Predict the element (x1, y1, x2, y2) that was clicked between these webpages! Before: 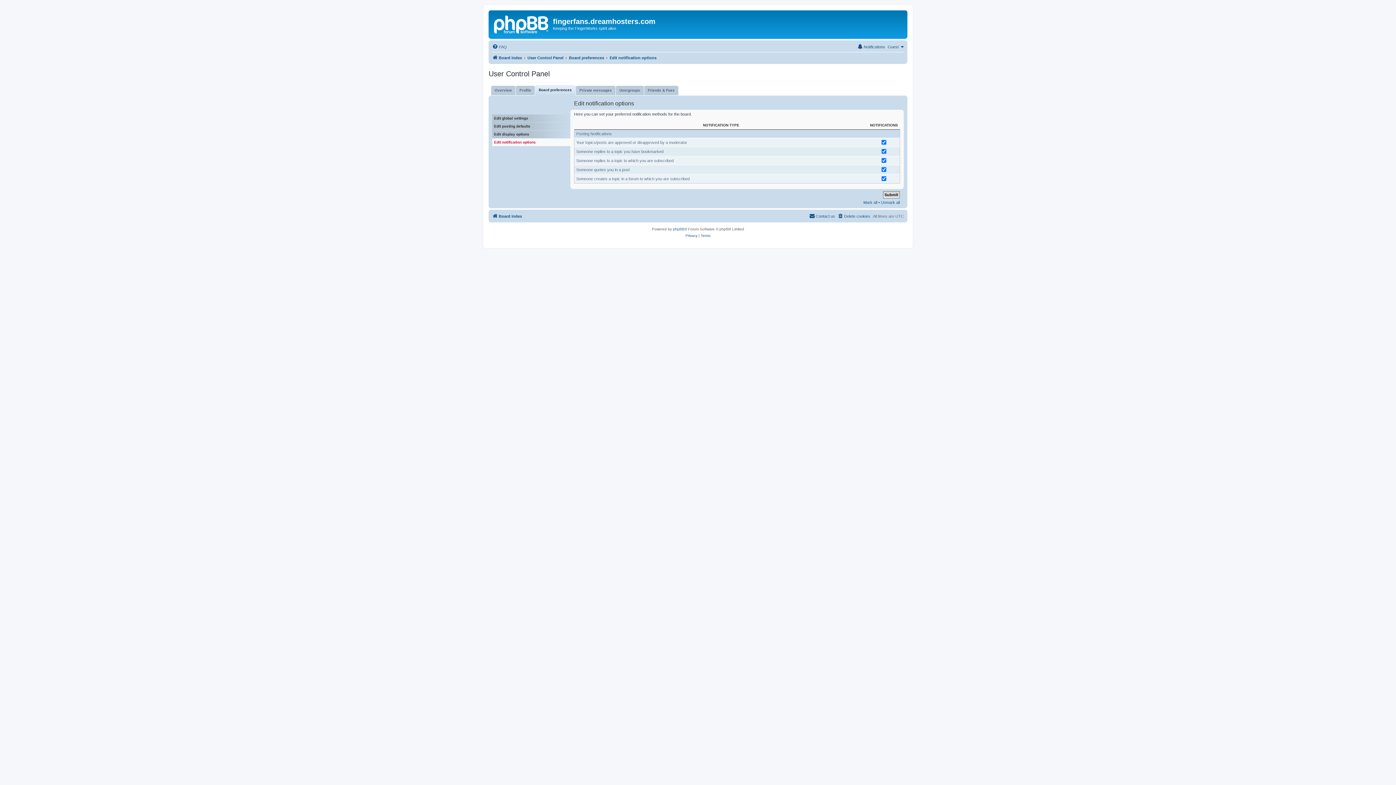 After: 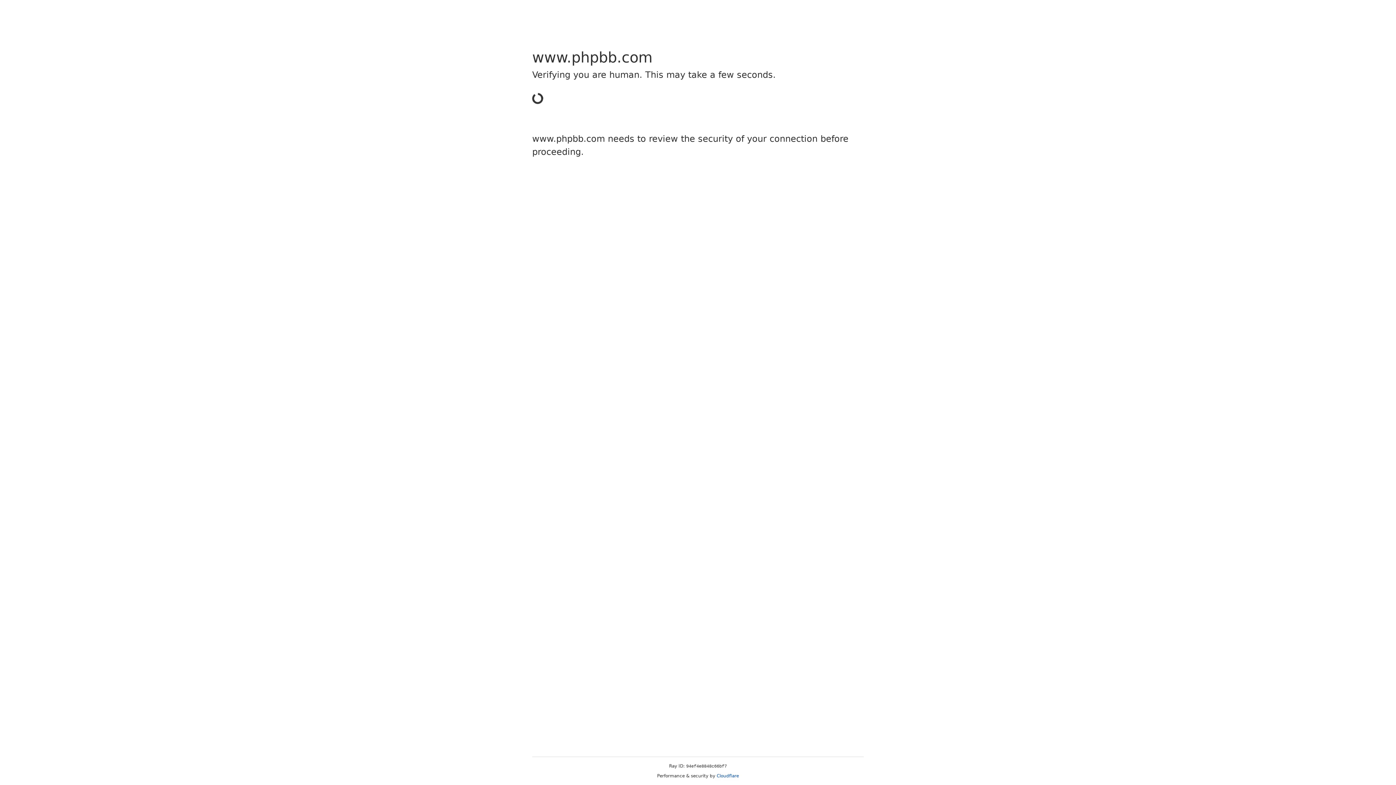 Action: bbox: (673, 226, 684, 232) label: phpBB